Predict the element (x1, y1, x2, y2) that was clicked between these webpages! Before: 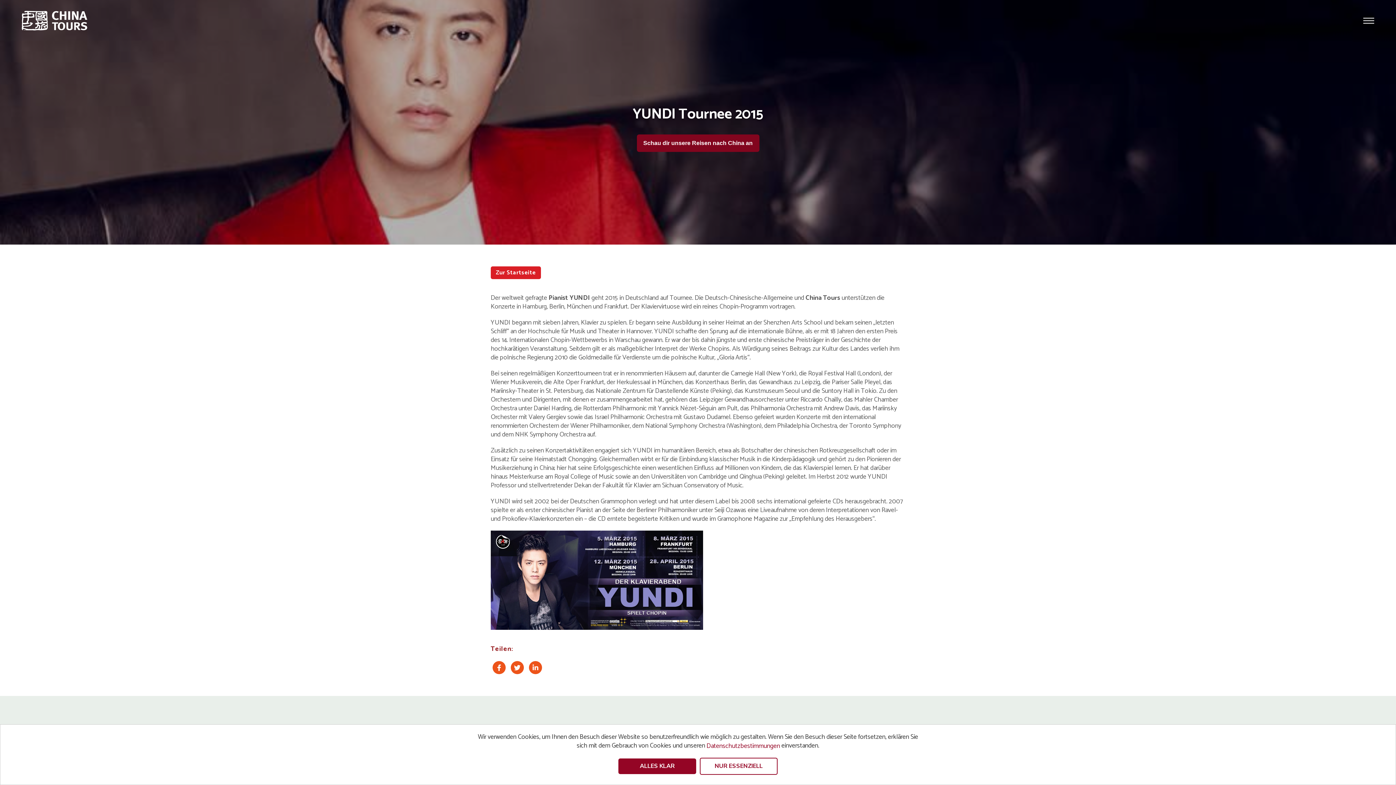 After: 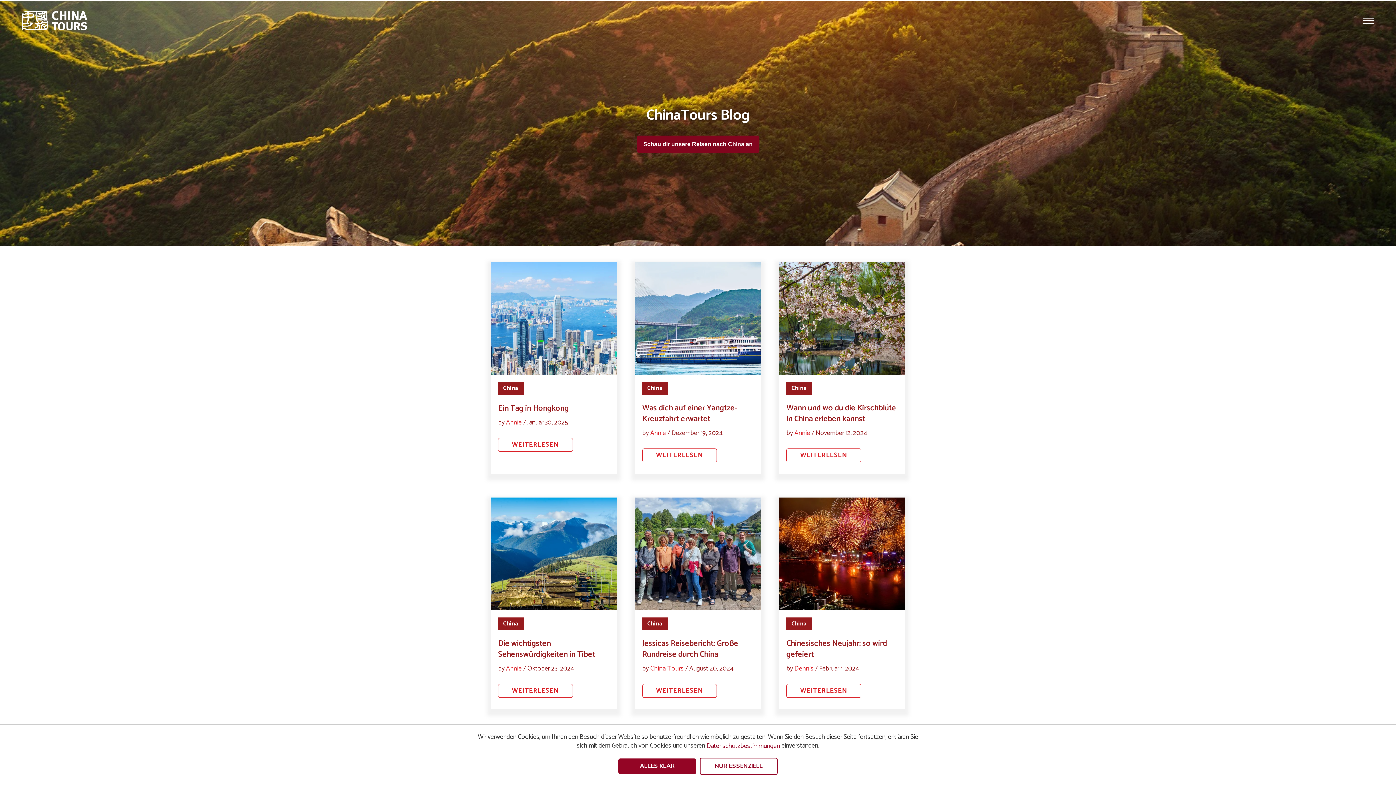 Action: label: Zur Startseite bbox: (490, 266, 541, 279)